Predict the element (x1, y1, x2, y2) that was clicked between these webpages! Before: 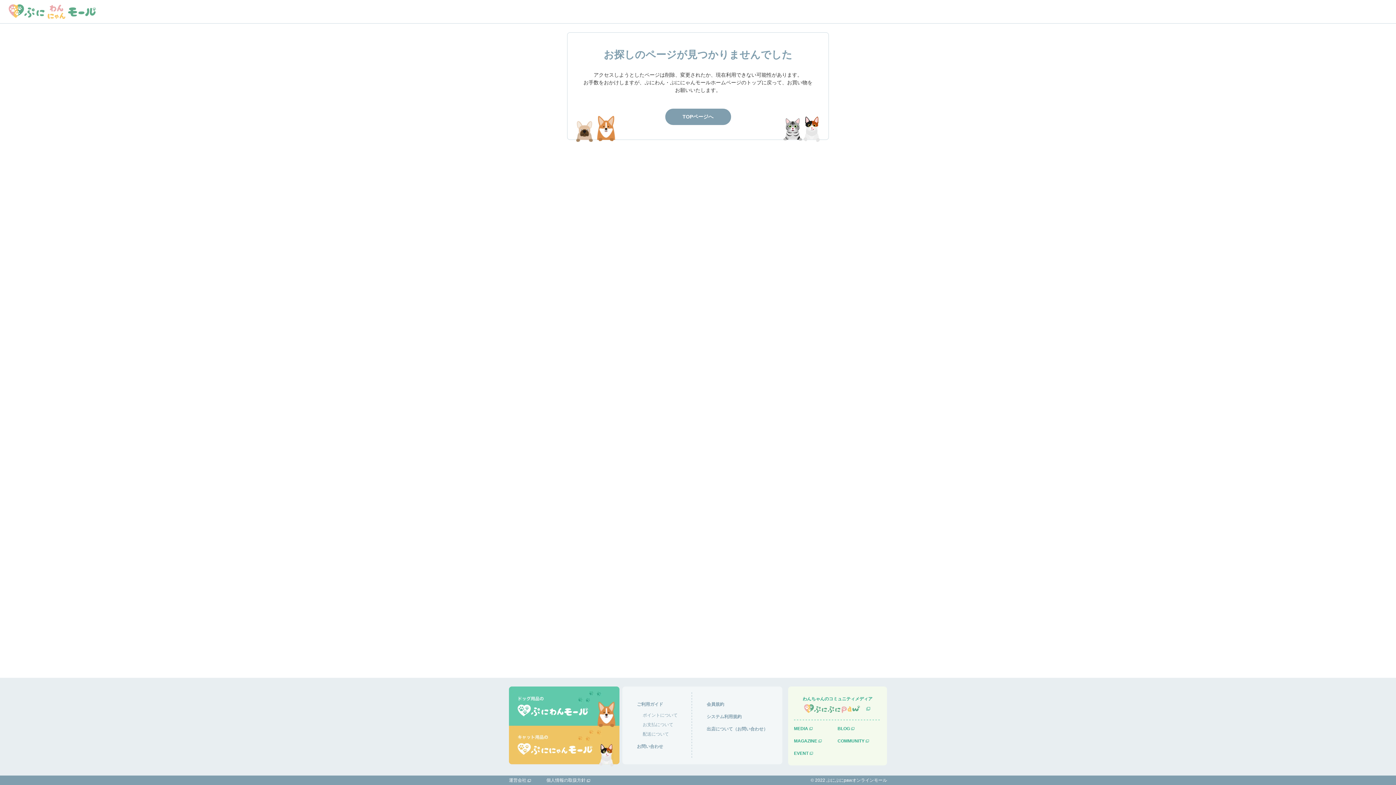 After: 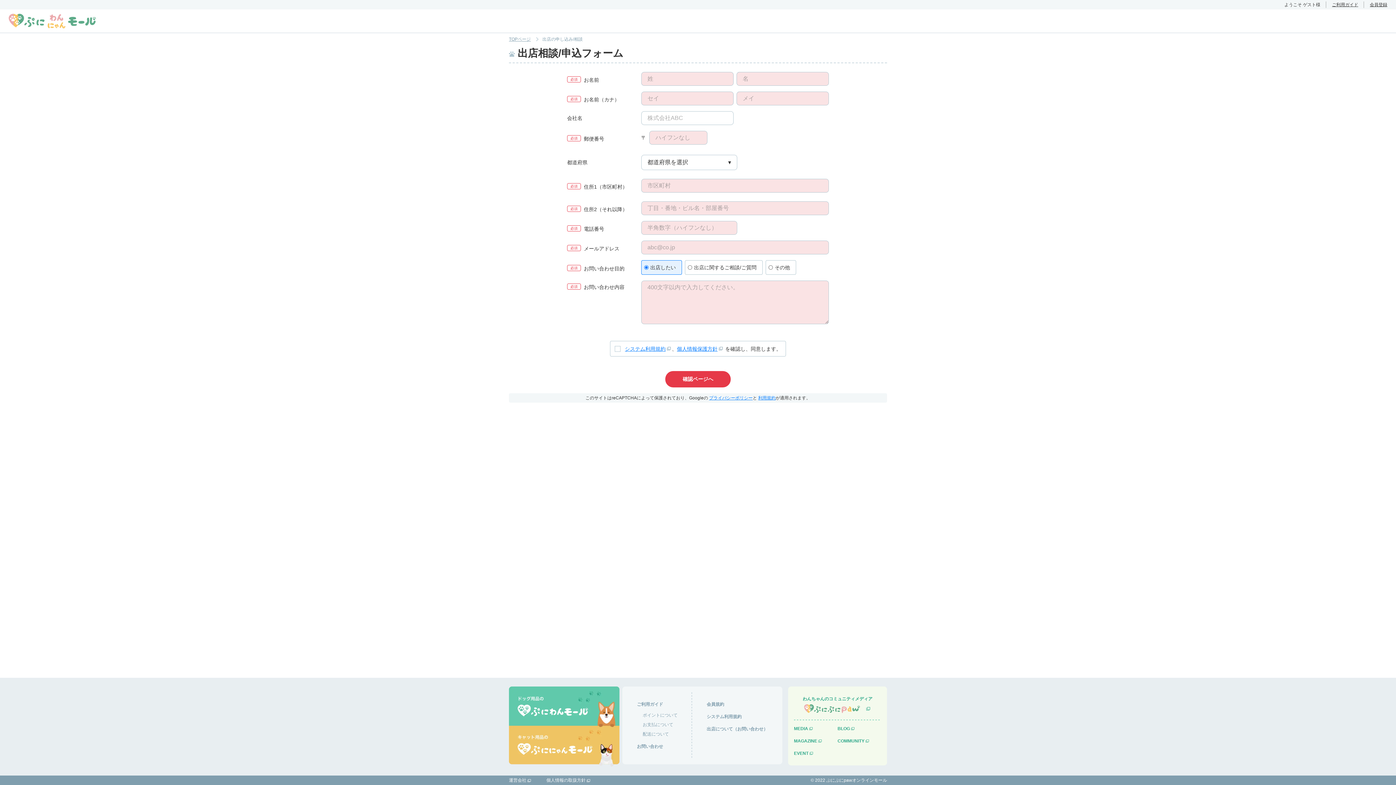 Action: label: 出店について（お問い合わせ） bbox: (706, 726, 768, 732)